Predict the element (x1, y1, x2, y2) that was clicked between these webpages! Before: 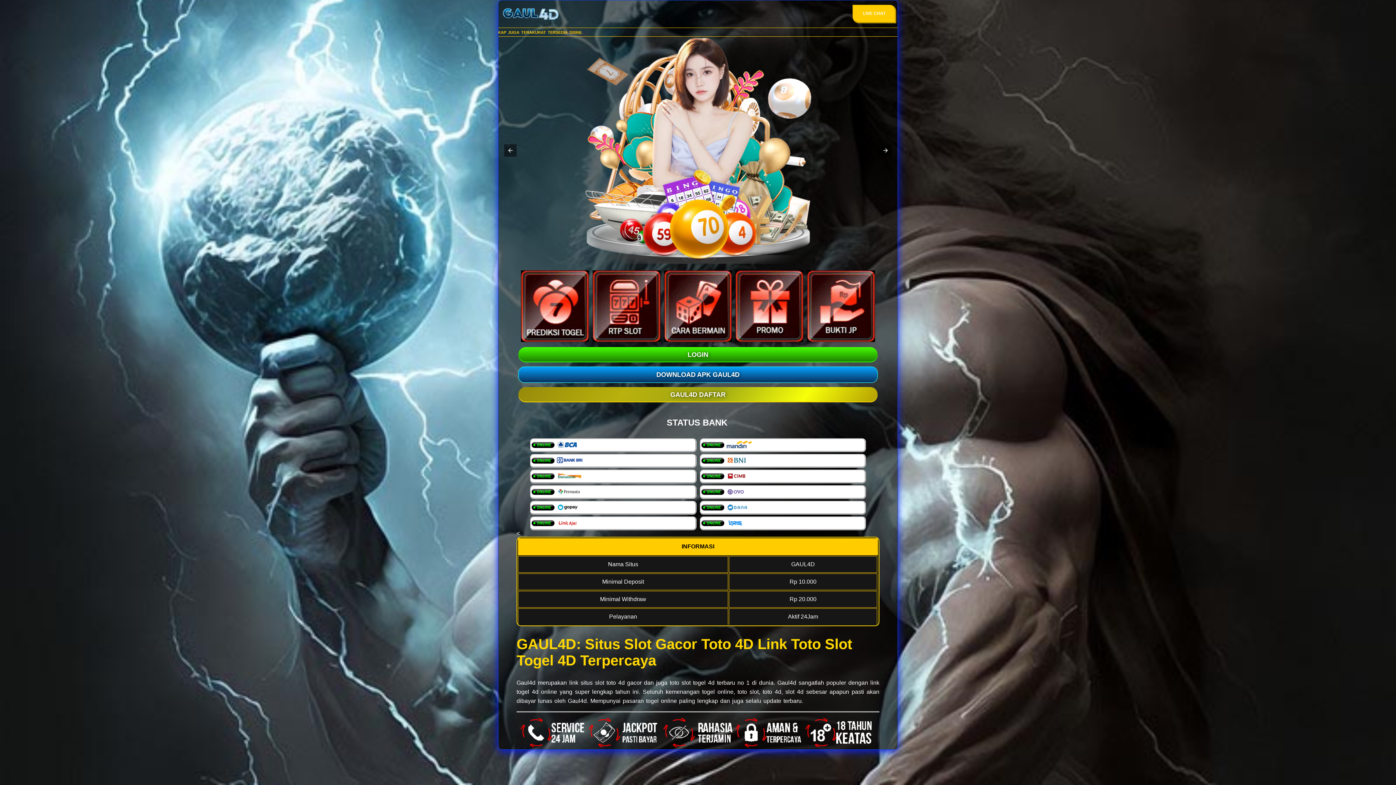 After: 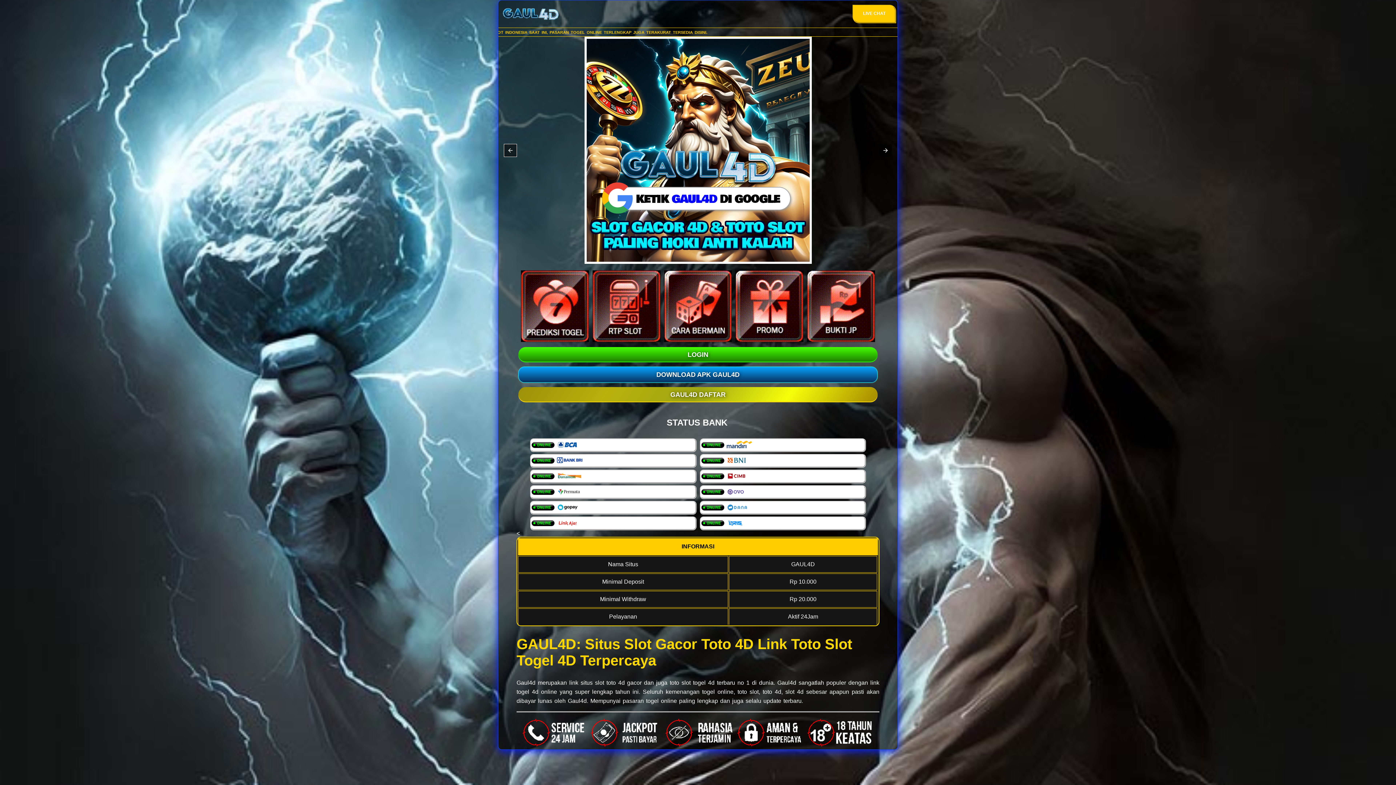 Action: bbox: (504, 144, 516, 156)